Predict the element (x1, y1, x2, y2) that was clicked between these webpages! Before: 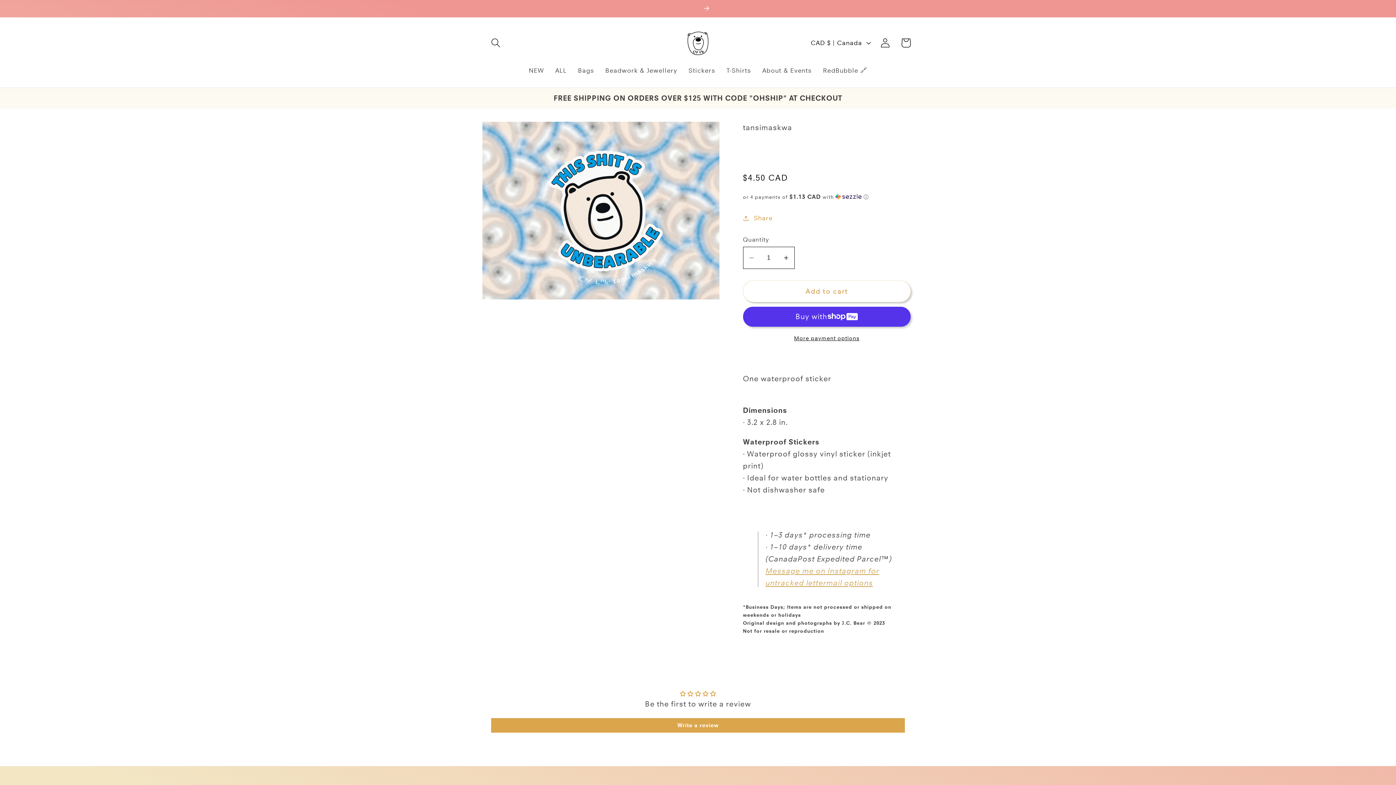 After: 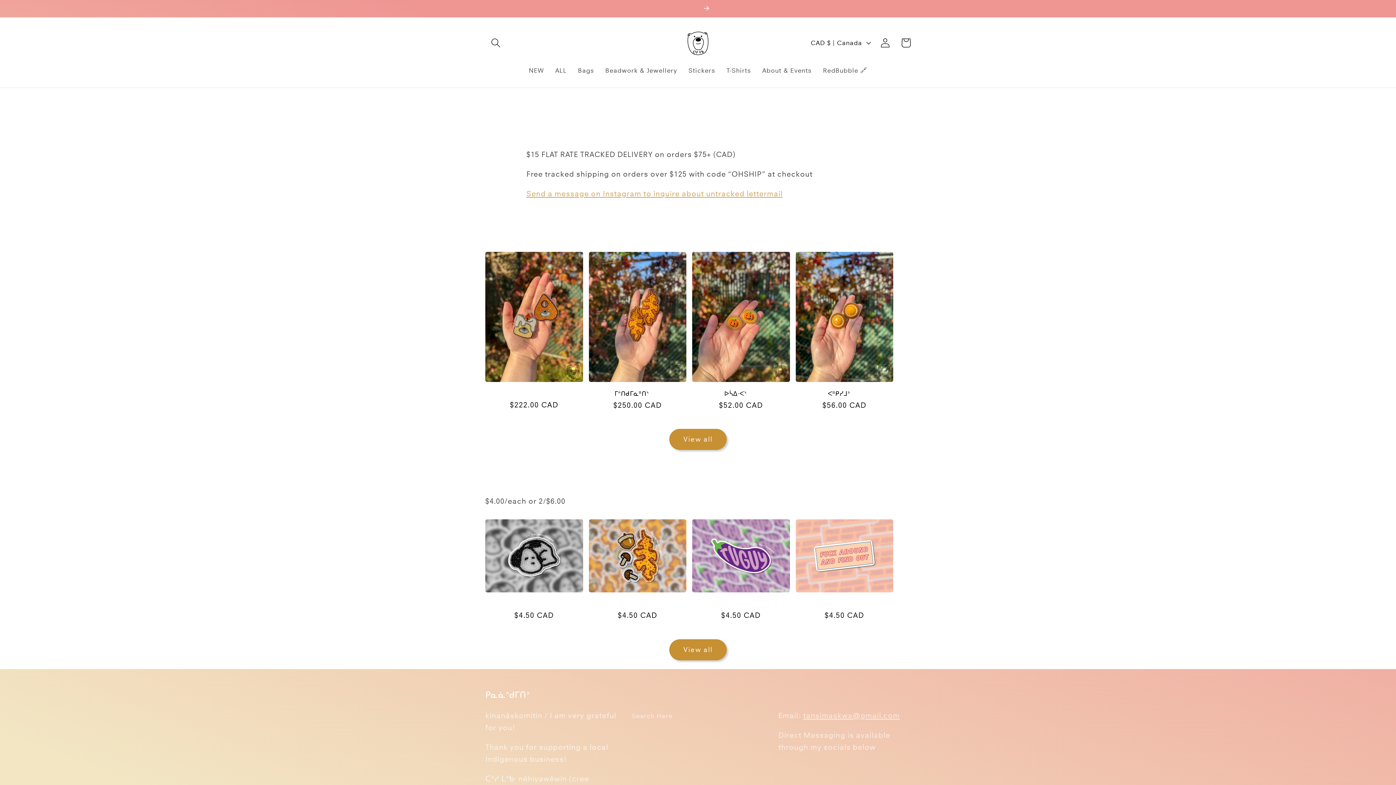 Action: label: $15 TRACKED SHIPPING orders $75+ bbox: (0, 0, 1396, 17)